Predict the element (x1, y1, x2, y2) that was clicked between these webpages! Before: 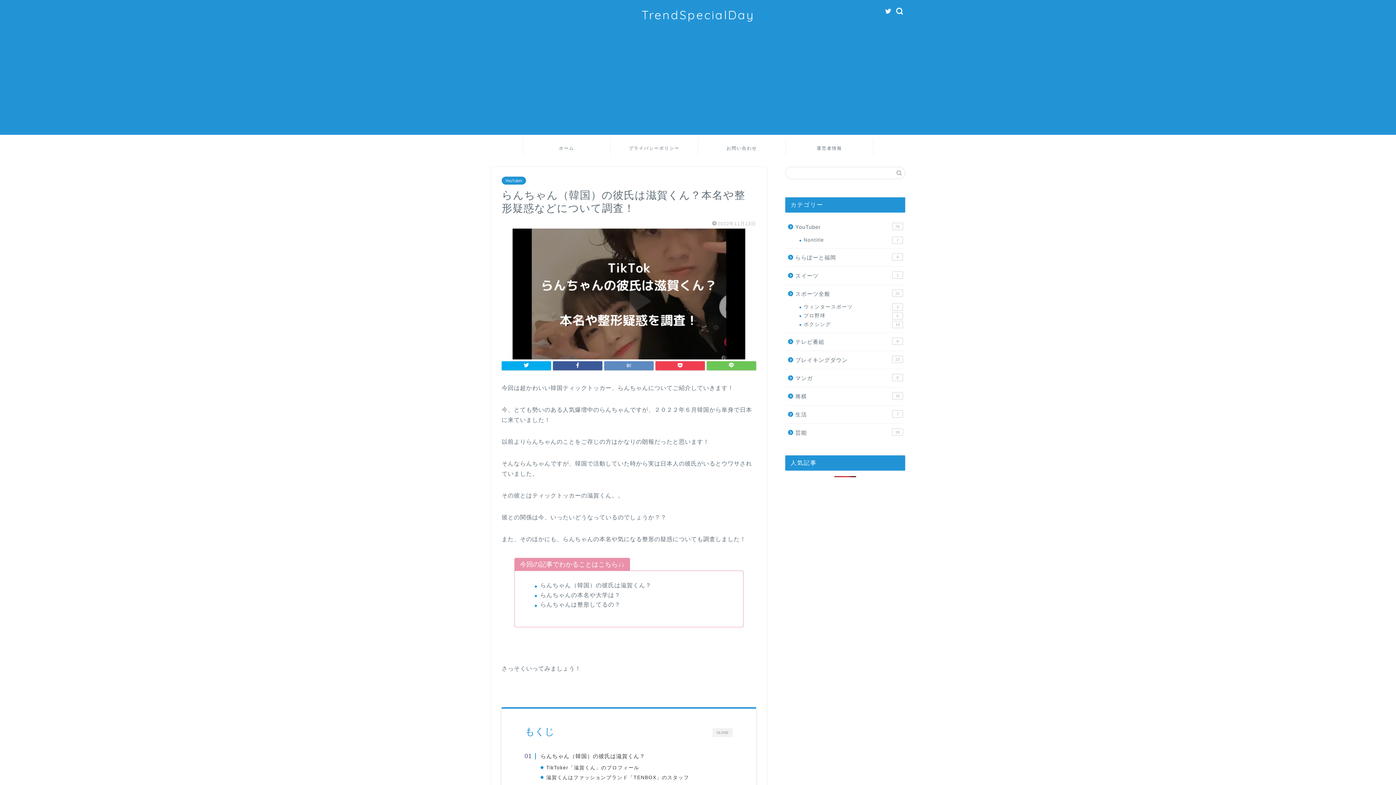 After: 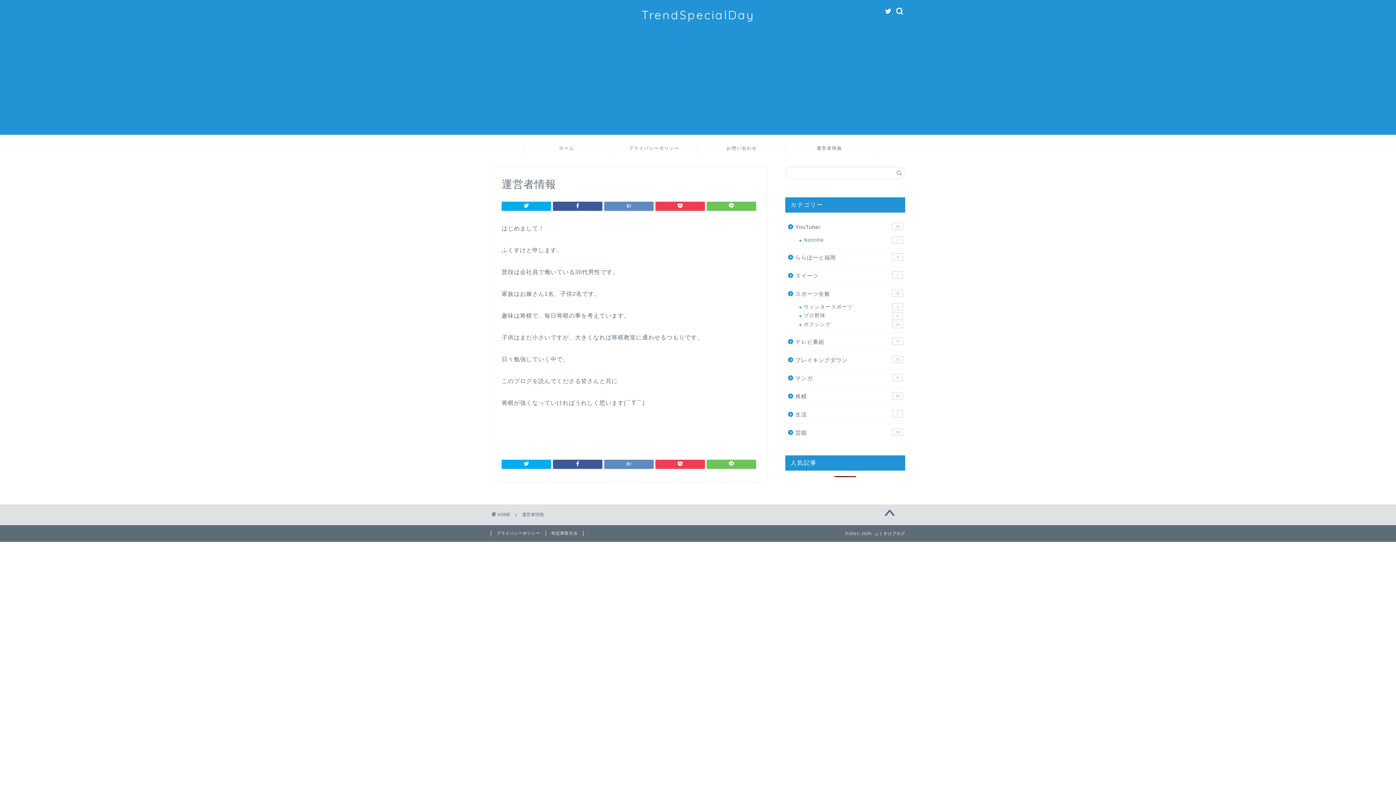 Action: bbox: (786, 139, 873, 156) label: 運営者情報